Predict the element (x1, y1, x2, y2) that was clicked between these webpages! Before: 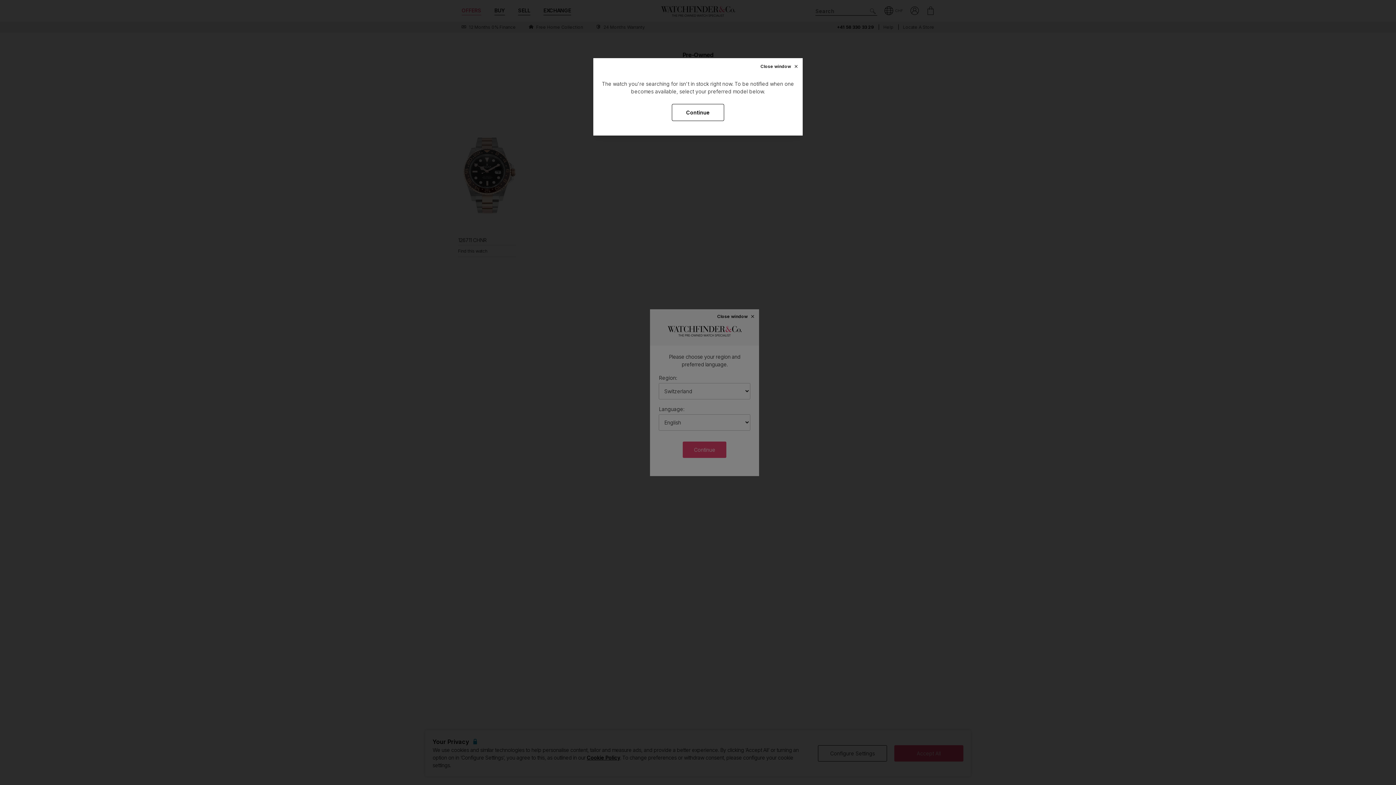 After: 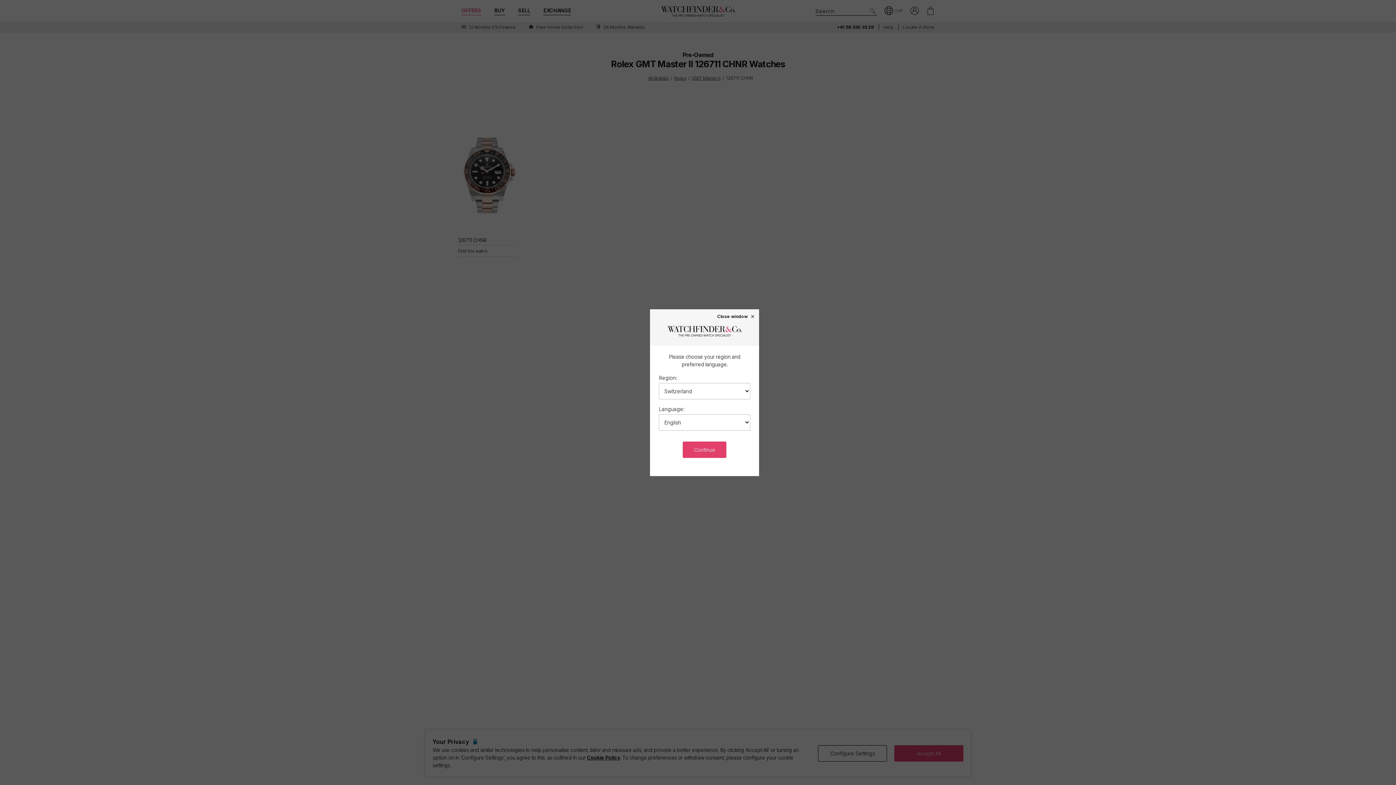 Action: label: Close window× bbox: (756, 58, 802, 75)